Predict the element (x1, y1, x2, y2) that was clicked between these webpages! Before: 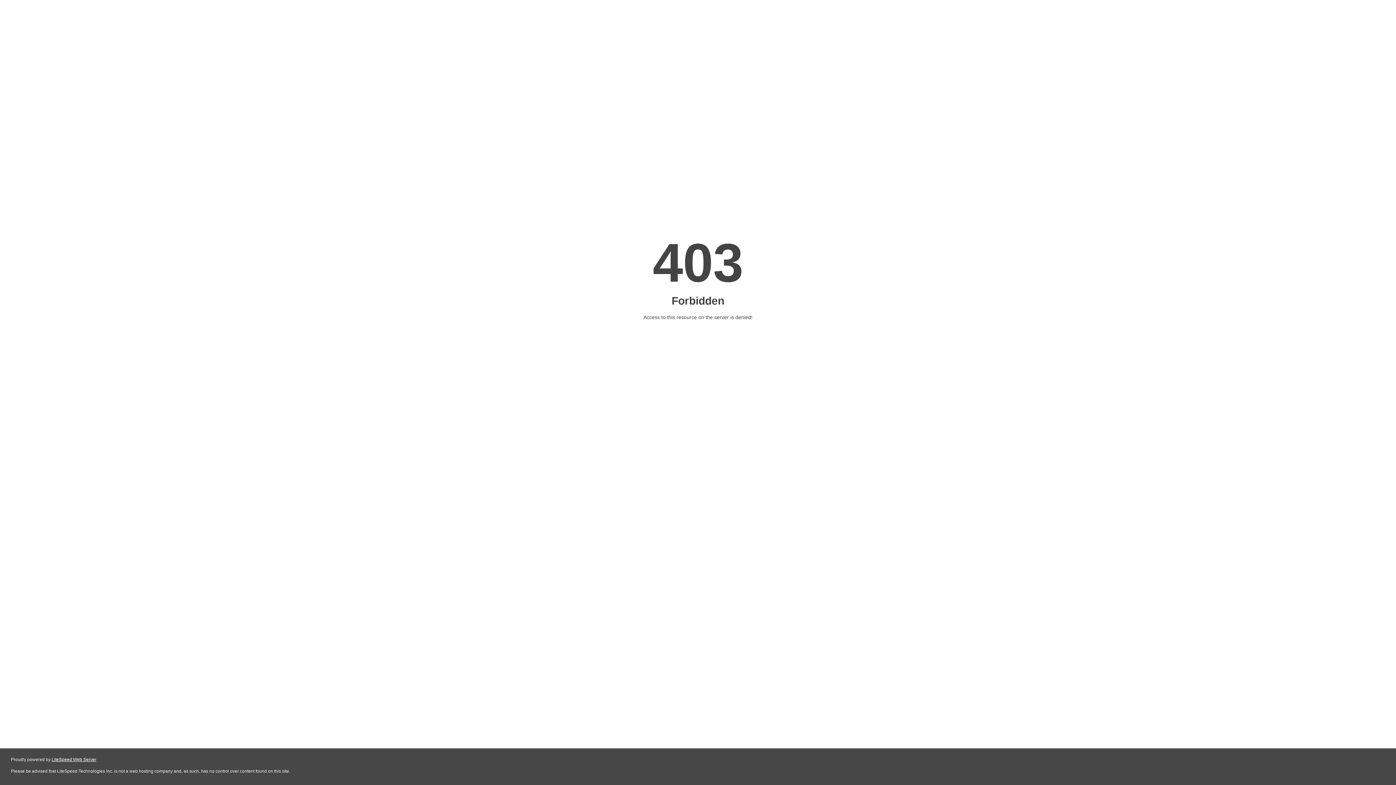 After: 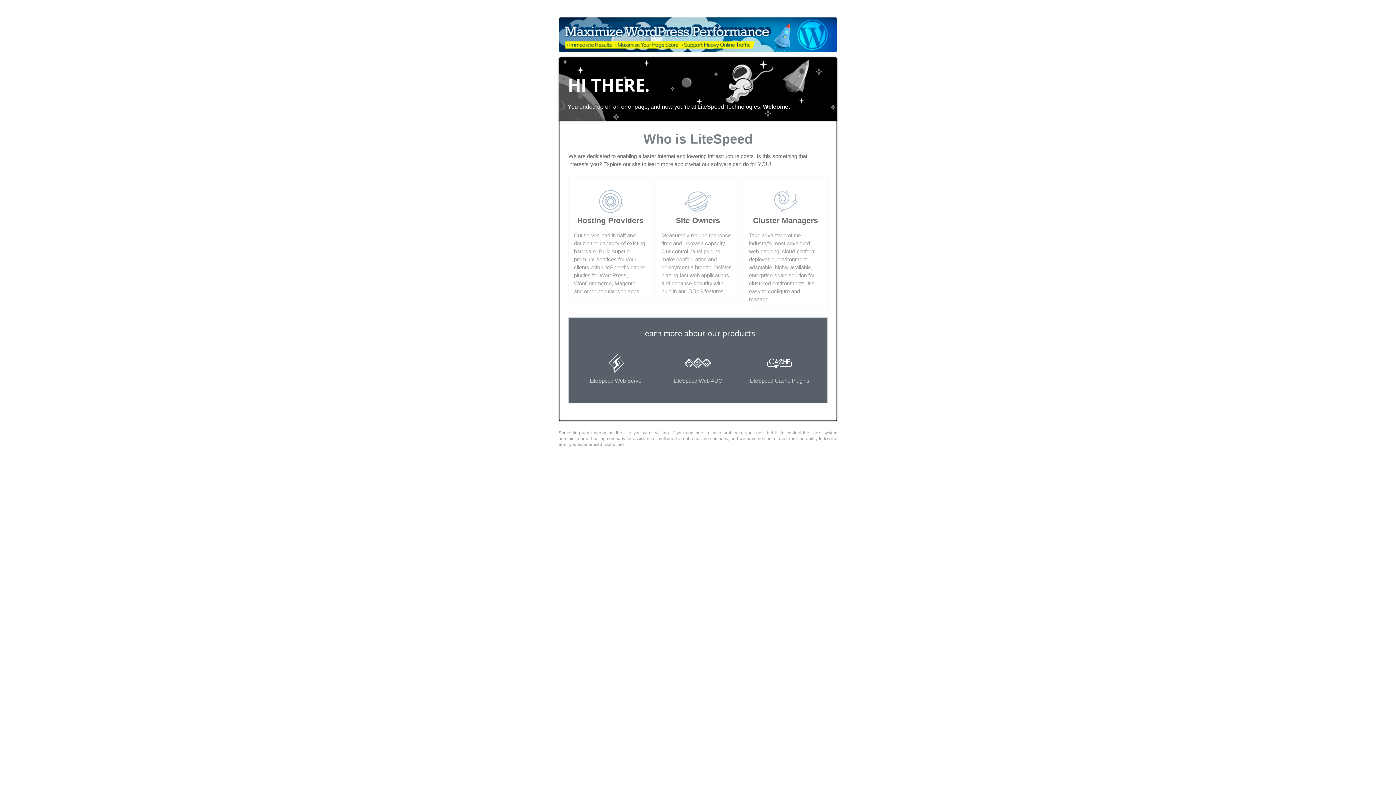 Action: label: LiteSpeed Web Server bbox: (51, 757, 96, 762)